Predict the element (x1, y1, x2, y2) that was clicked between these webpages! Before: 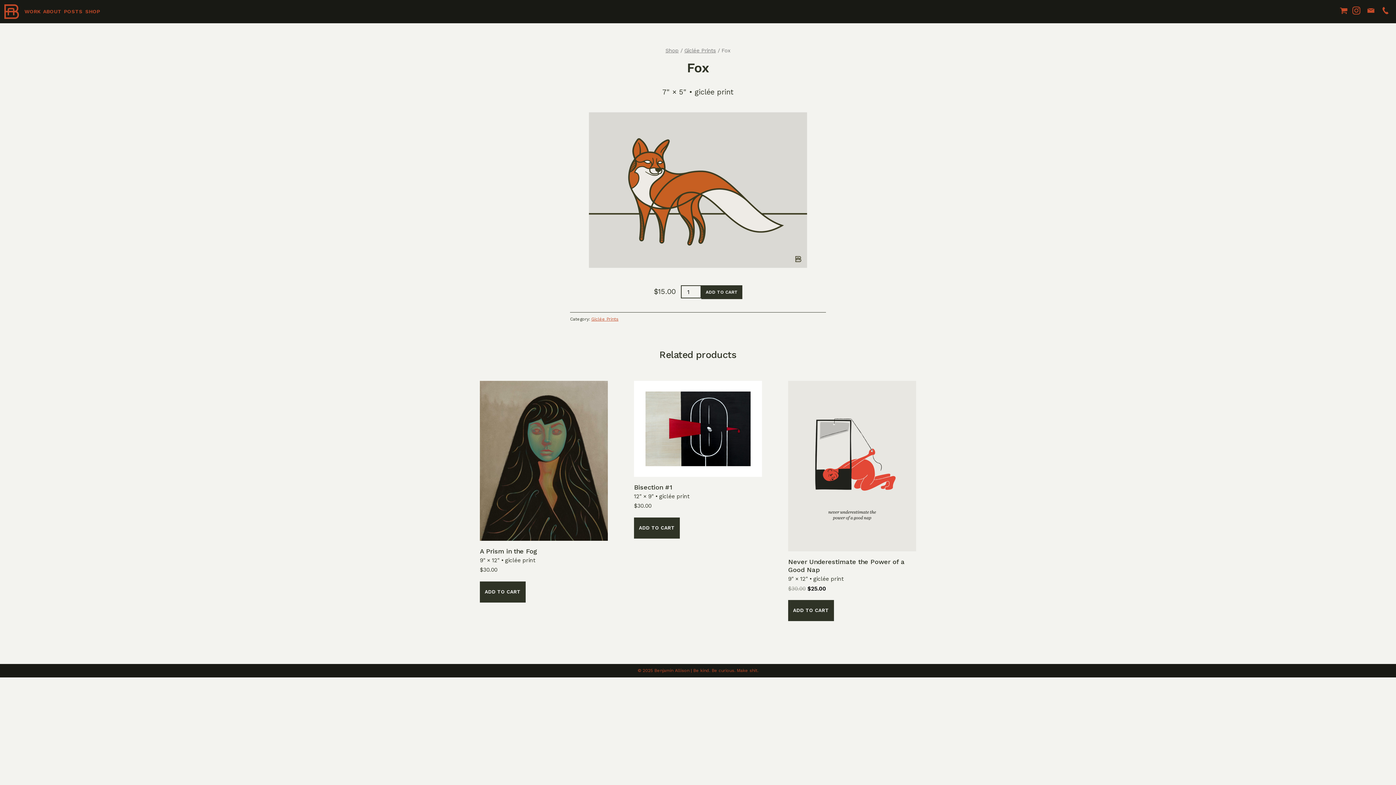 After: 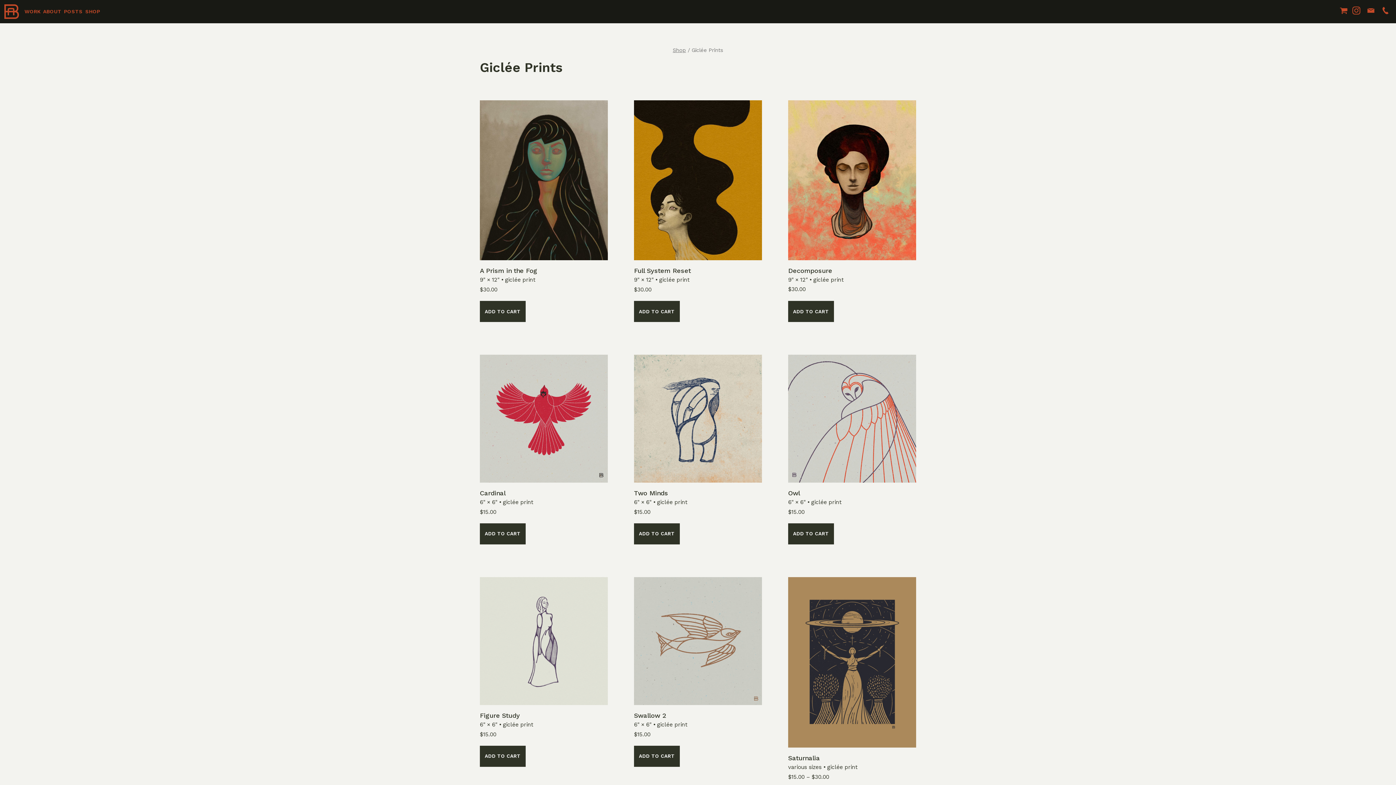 Action: label: Giclée Prints bbox: (684, 47, 716, 53)